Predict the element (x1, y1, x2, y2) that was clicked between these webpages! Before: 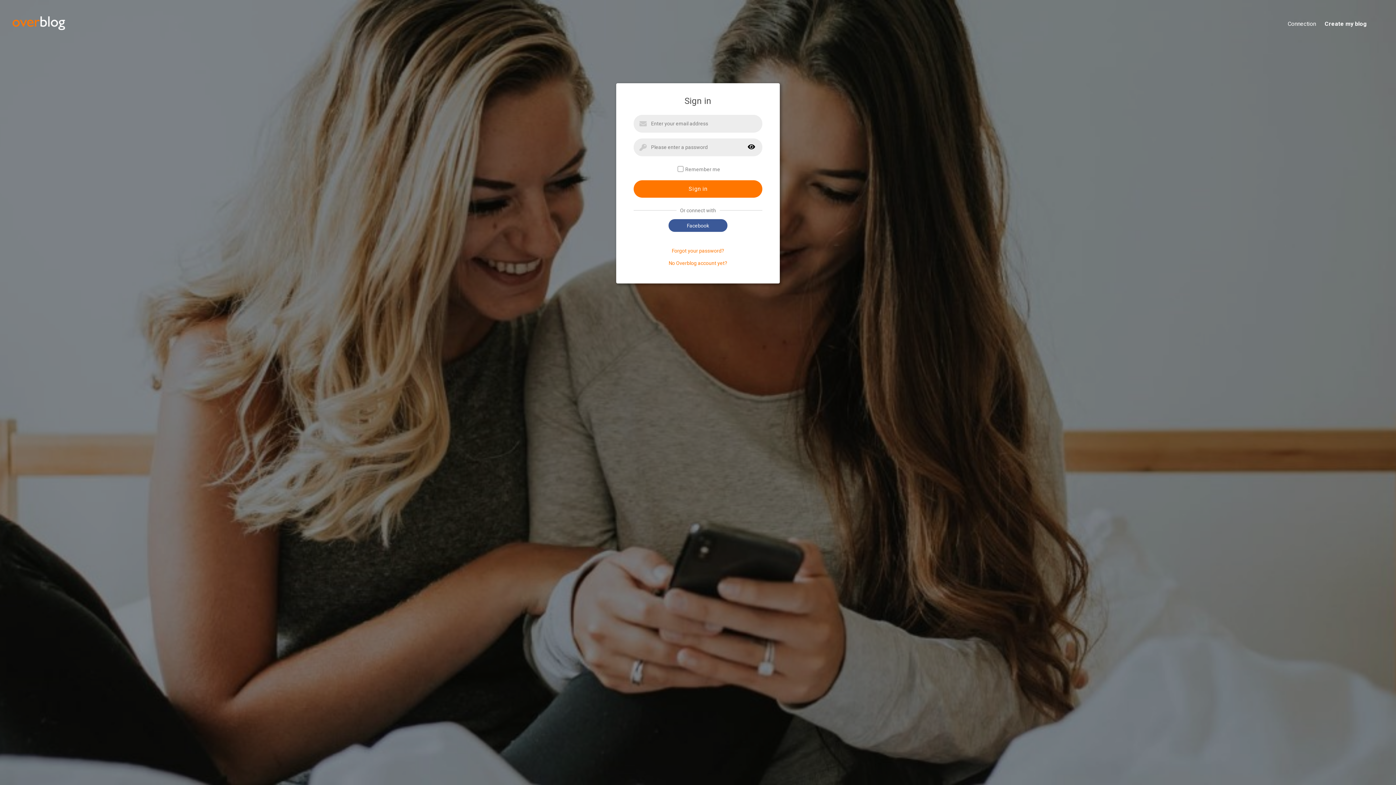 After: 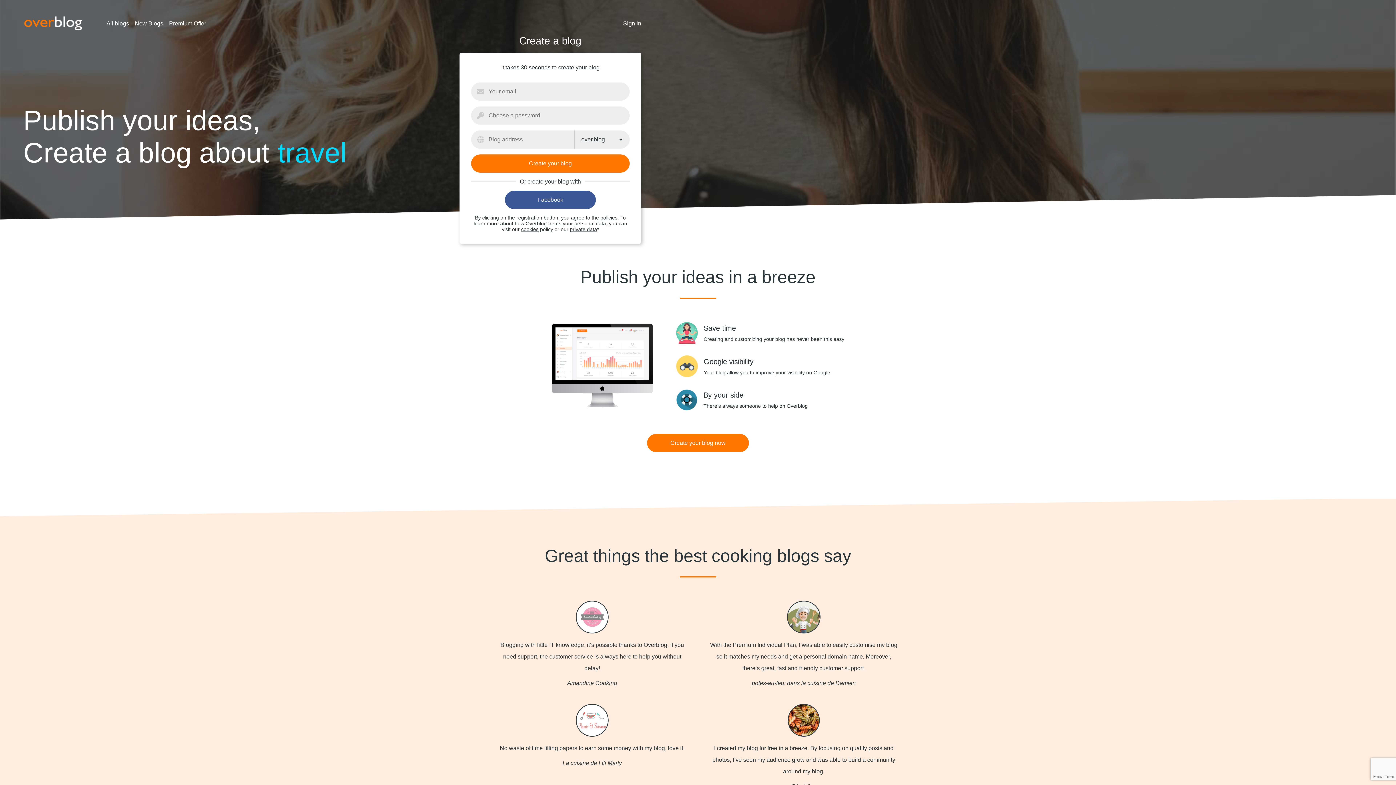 Action: label: Create my blog bbox: (1316, 20, 1384, 28)